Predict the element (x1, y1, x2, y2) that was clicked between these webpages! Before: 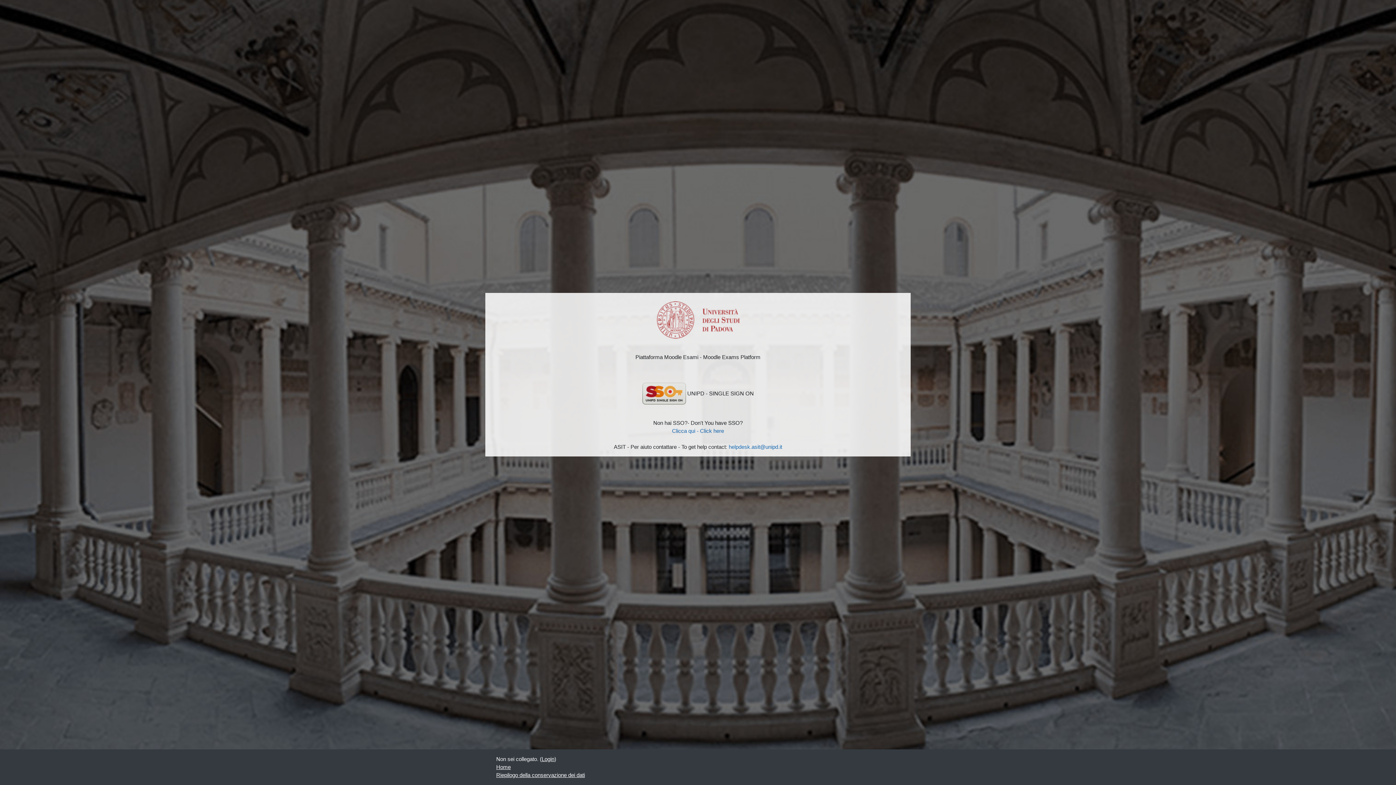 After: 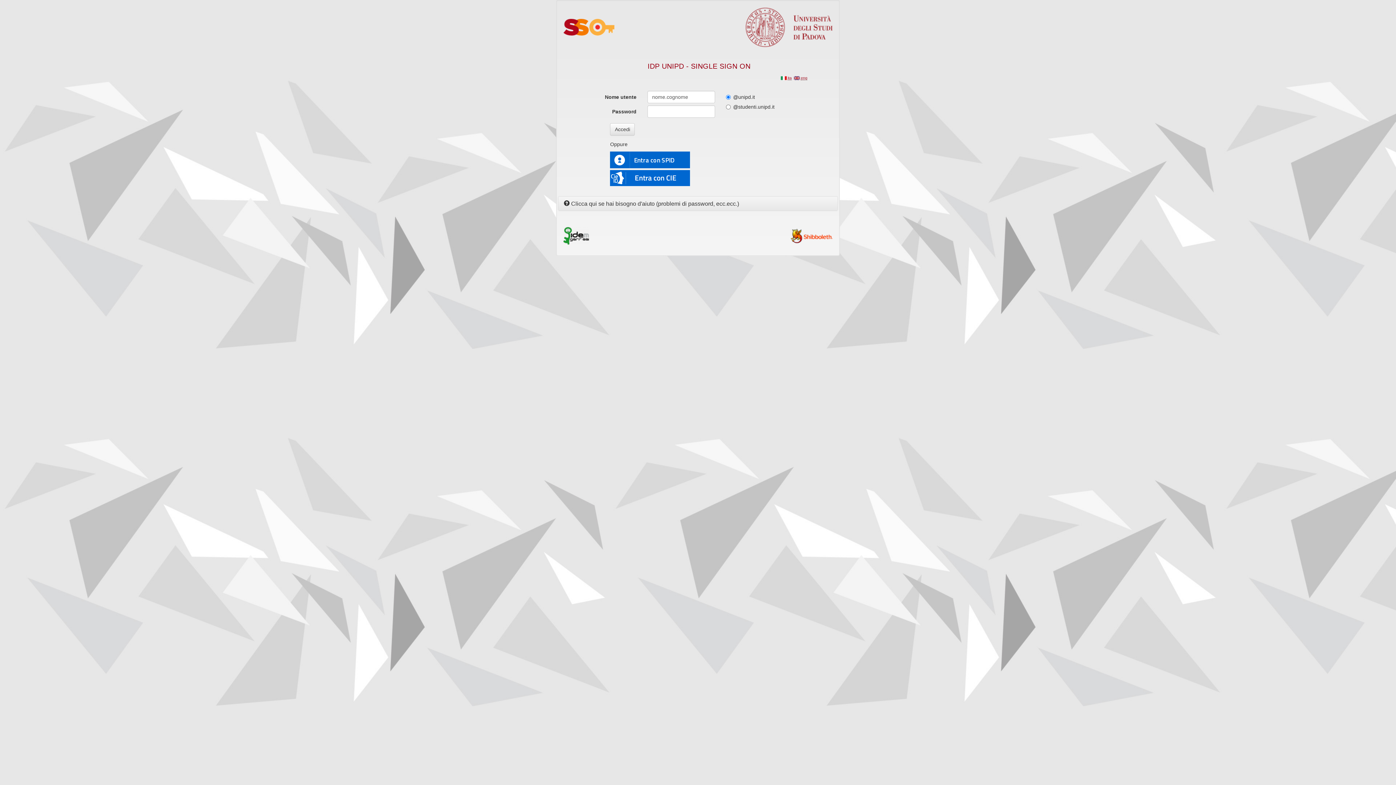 Action: label: UNIPD - SINGLE SIGN ON bbox: (503, 379, 893, 408)